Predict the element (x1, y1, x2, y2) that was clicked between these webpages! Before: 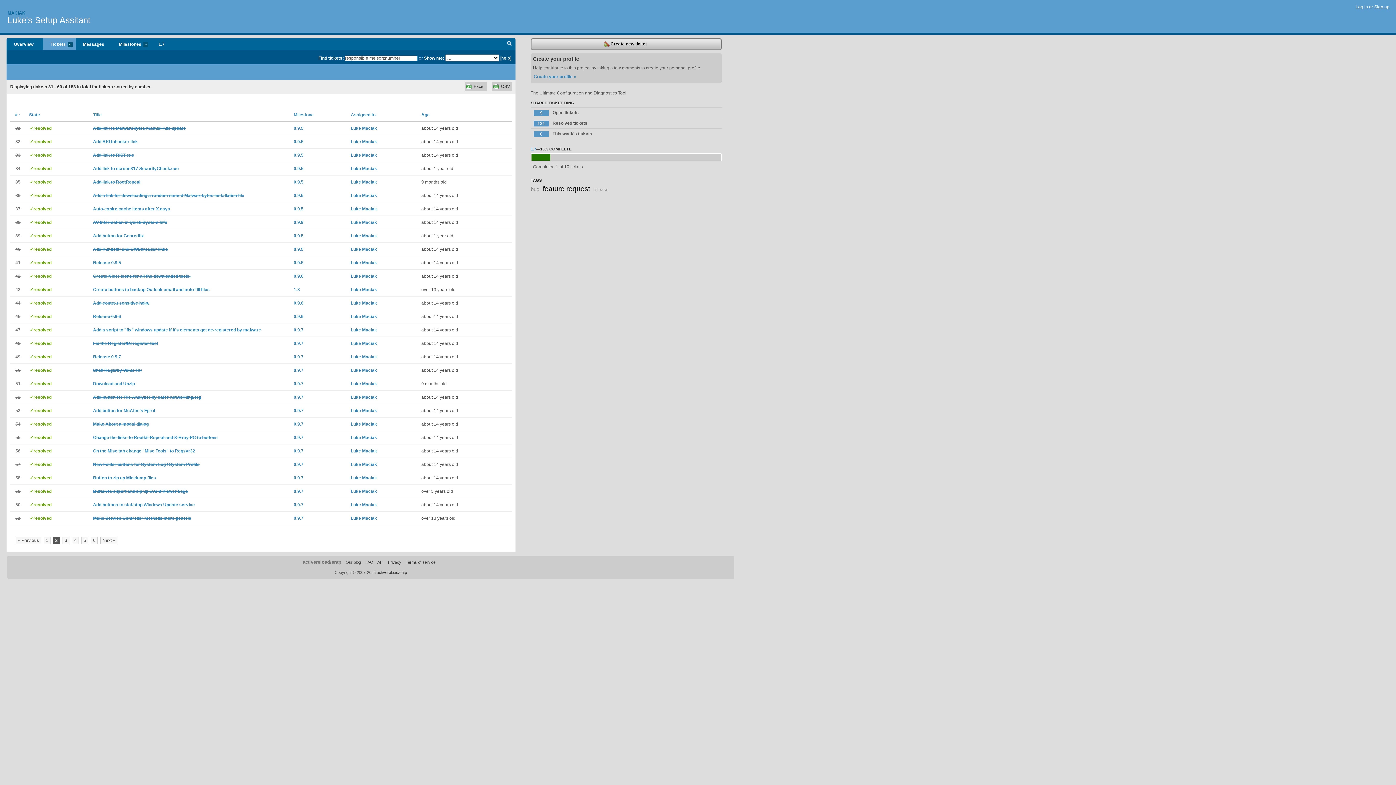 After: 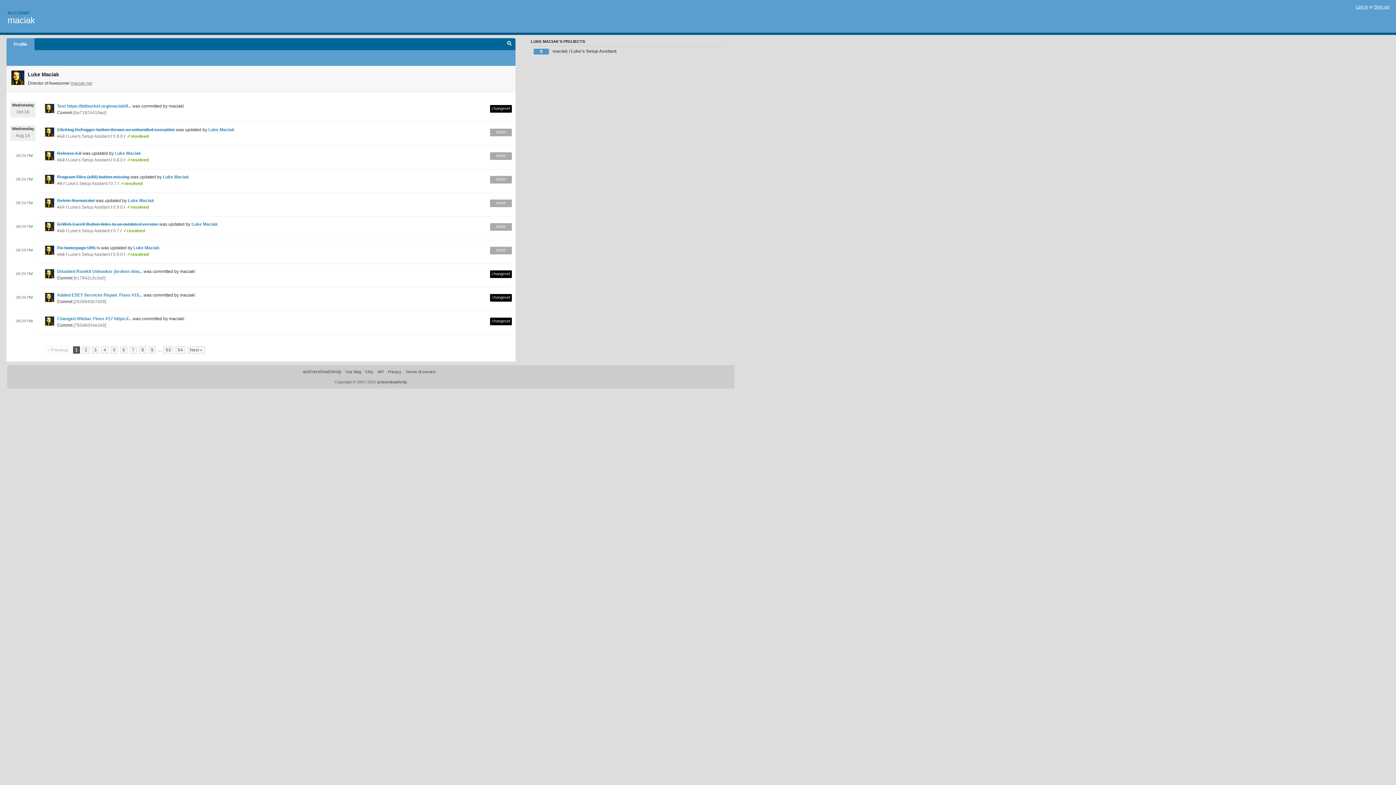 Action: label: Luke Maciak bbox: (350, 220, 377, 225)